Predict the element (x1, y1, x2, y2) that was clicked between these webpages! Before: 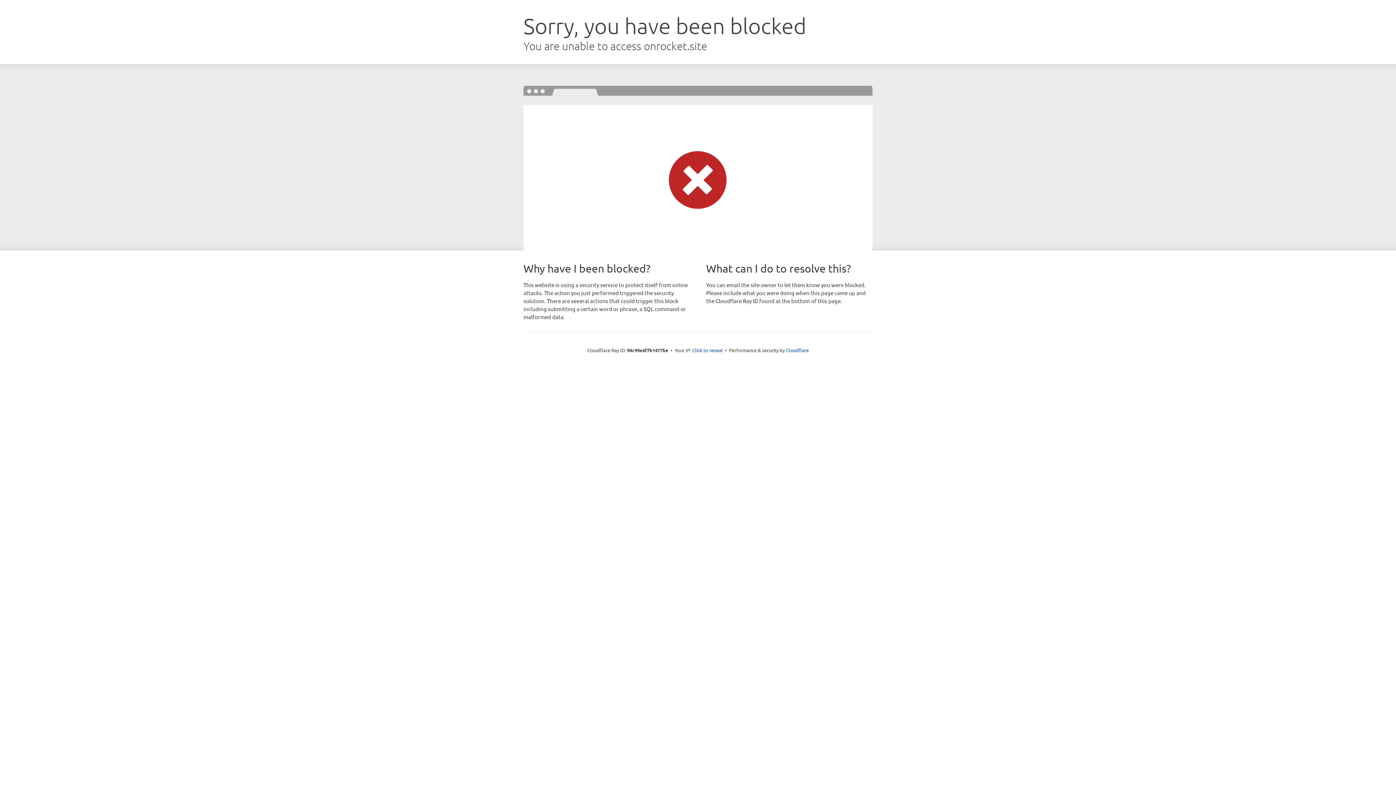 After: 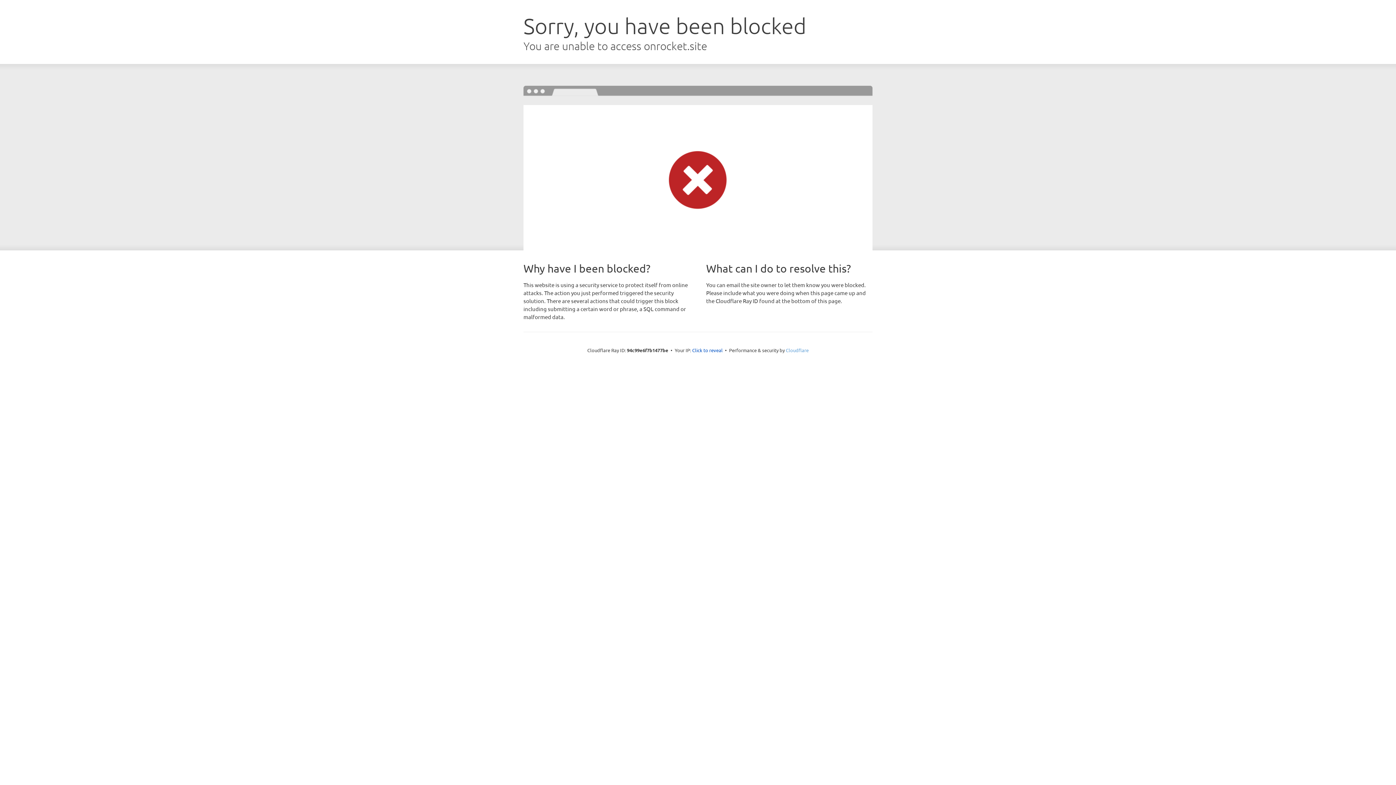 Action: bbox: (786, 347, 808, 353) label: Cloudflare